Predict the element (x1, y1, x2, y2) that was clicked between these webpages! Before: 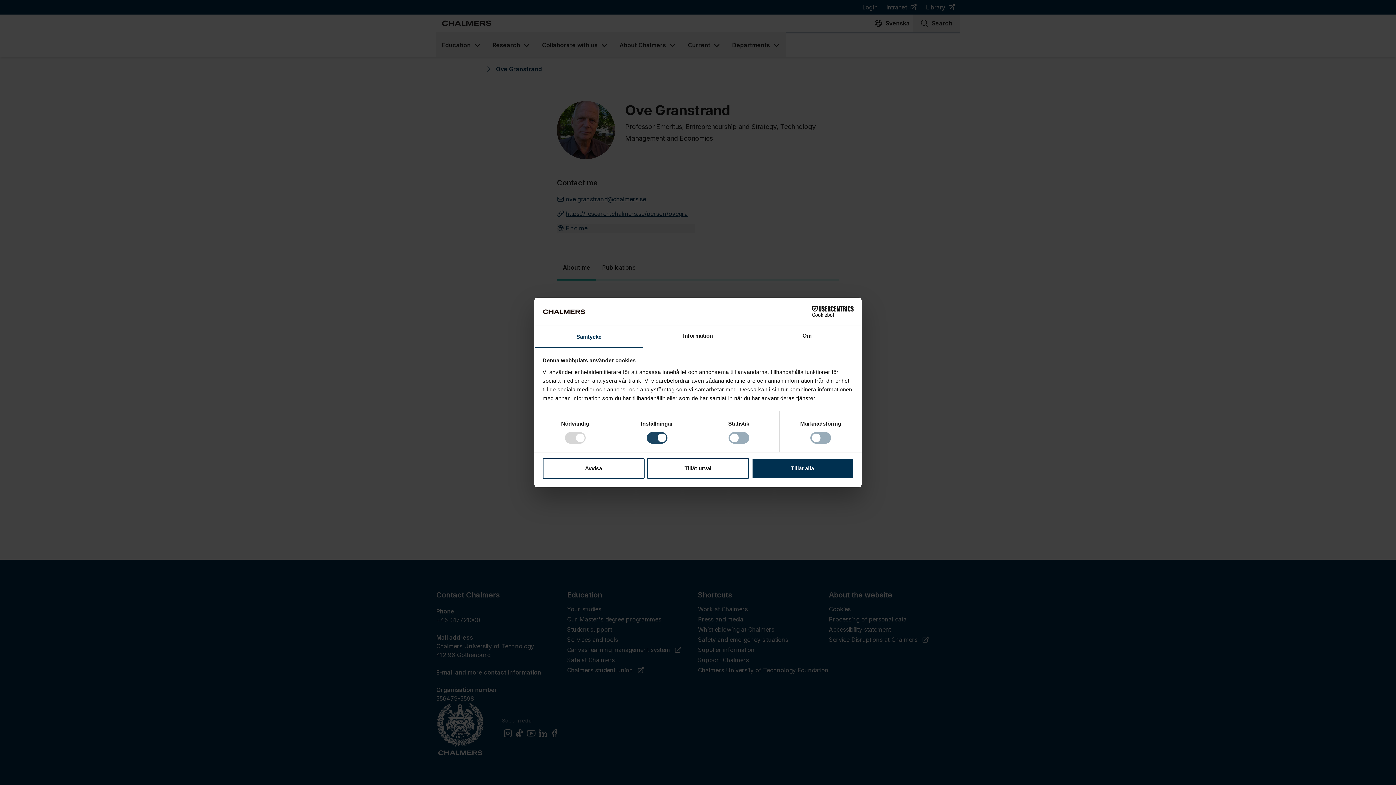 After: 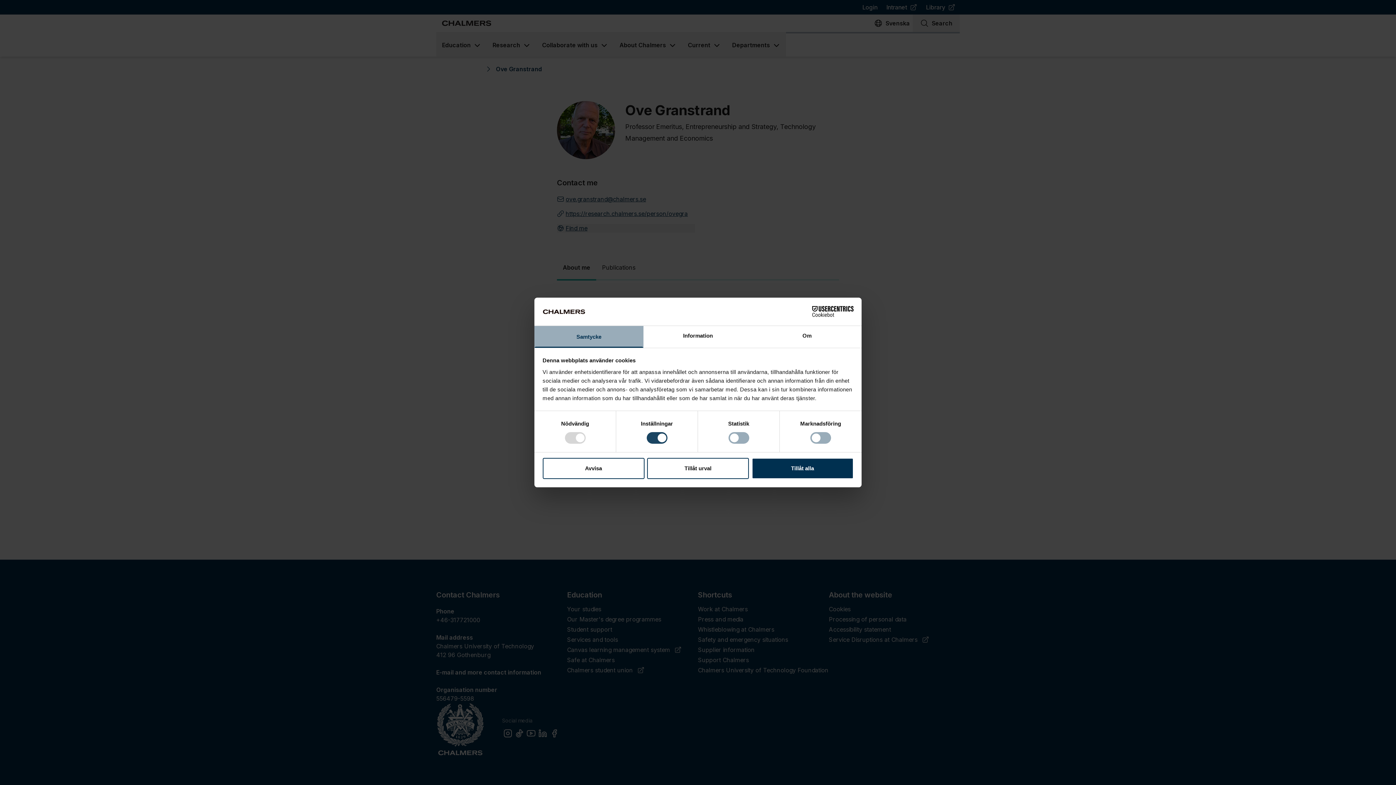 Action: label: Samtycke bbox: (534, 326, 643, 347)